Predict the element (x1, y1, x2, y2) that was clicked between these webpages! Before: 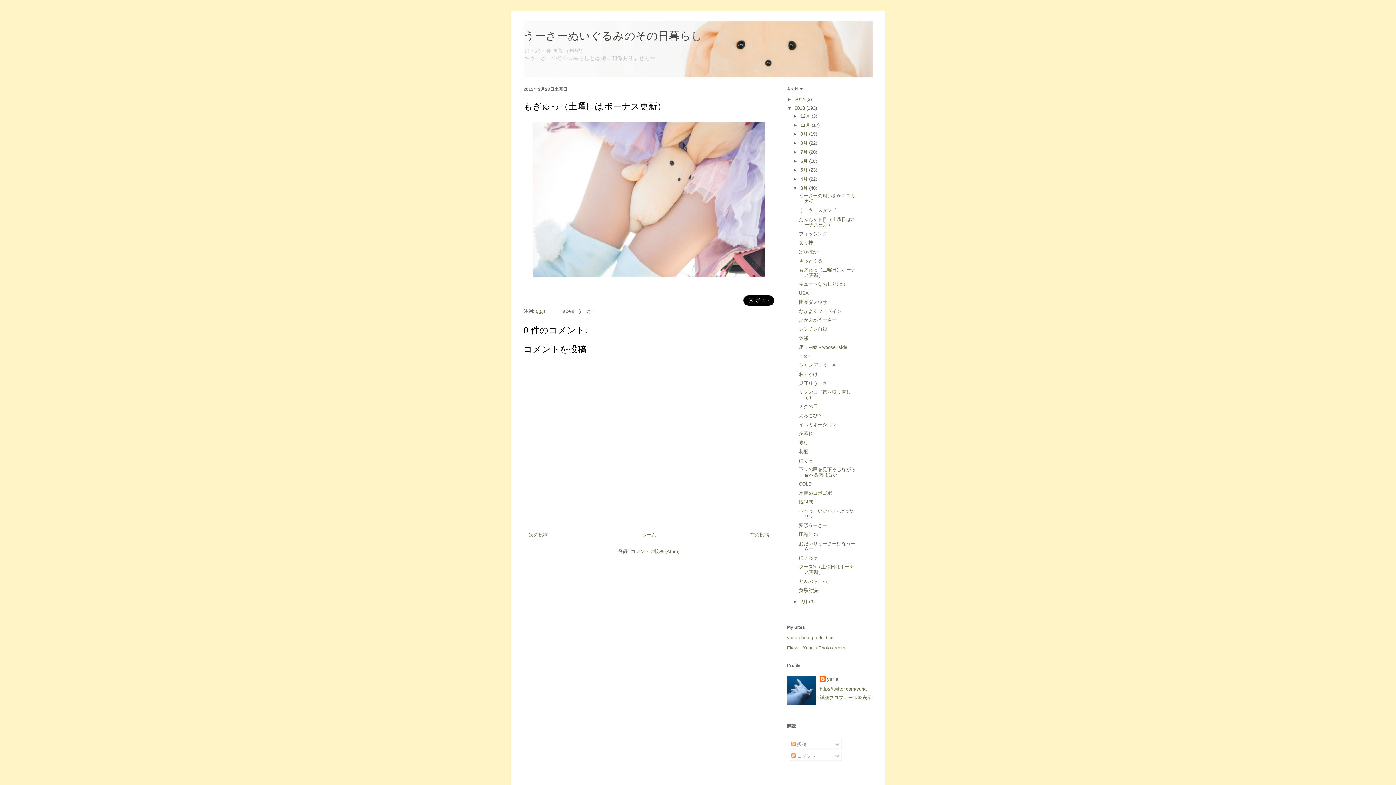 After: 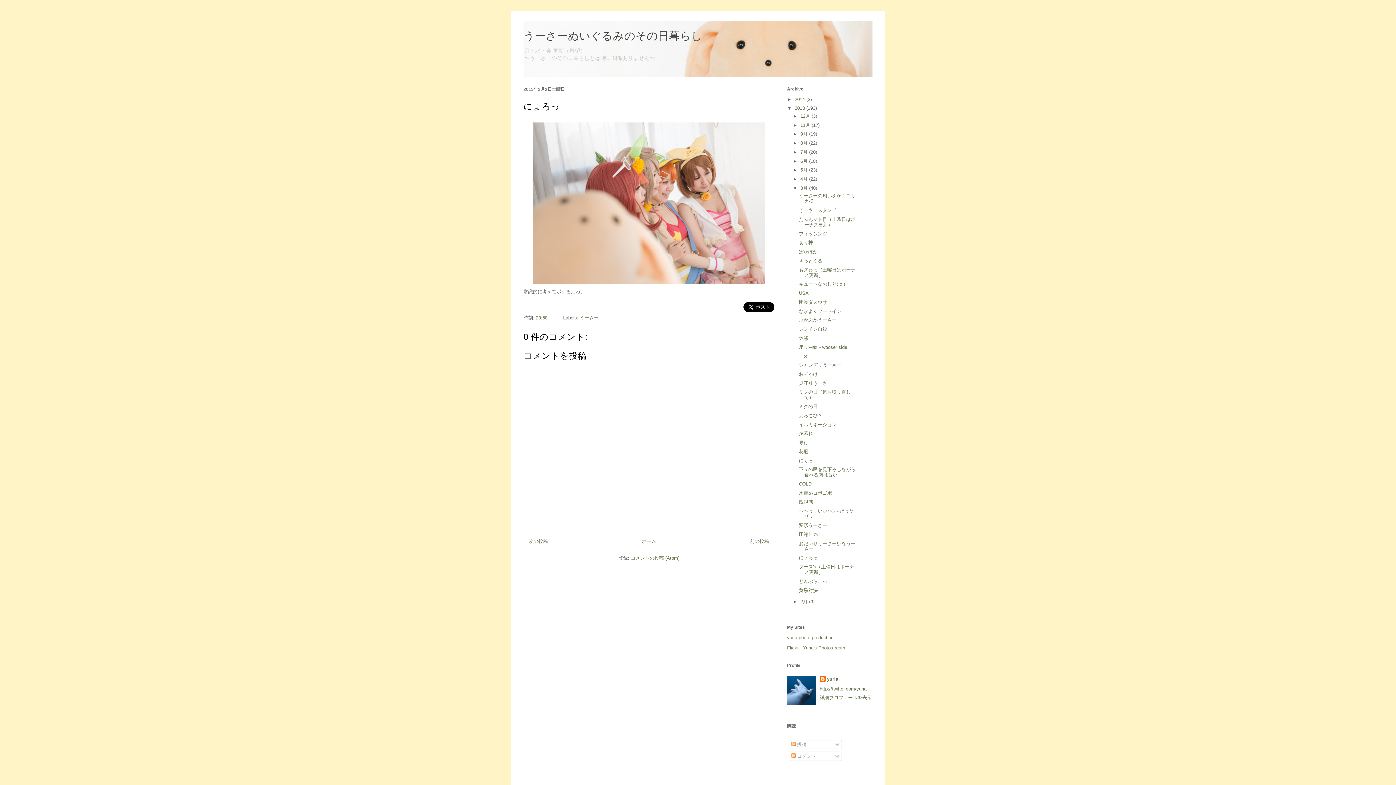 Action: bbox: (799, 555, 817, 560) label: にょろっ